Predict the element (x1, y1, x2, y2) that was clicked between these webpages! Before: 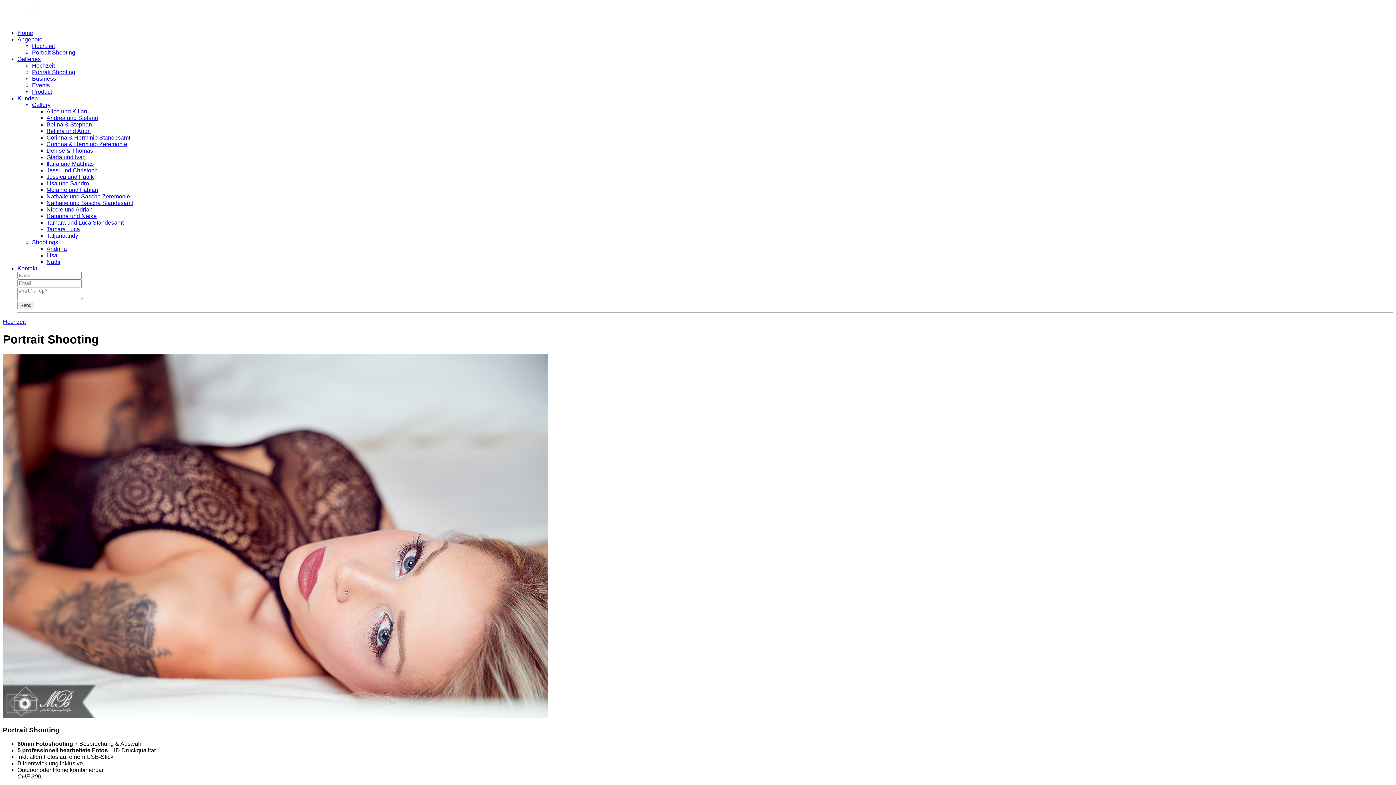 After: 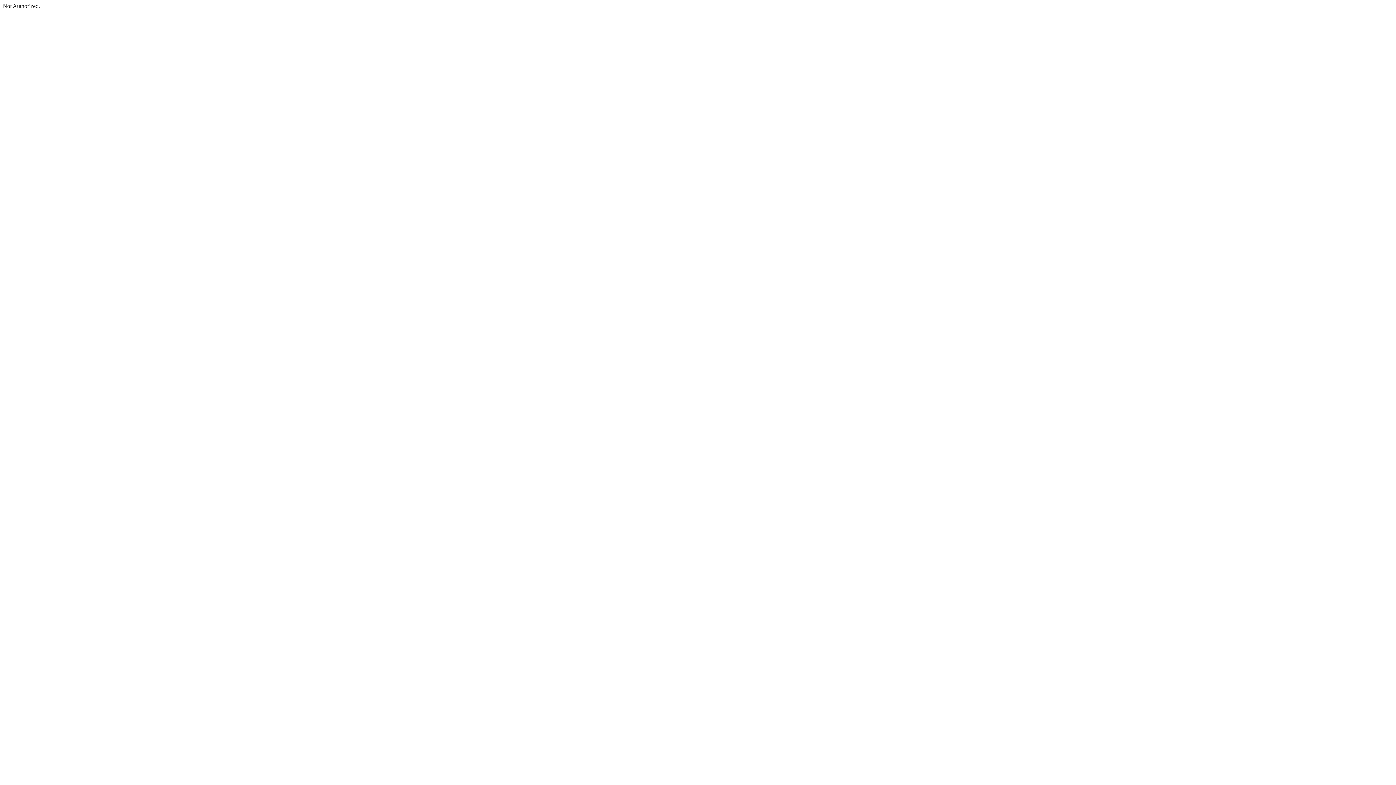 Action: bbox: (46, 200, 133, 206) label: Nathalie und Sascha Standesamt